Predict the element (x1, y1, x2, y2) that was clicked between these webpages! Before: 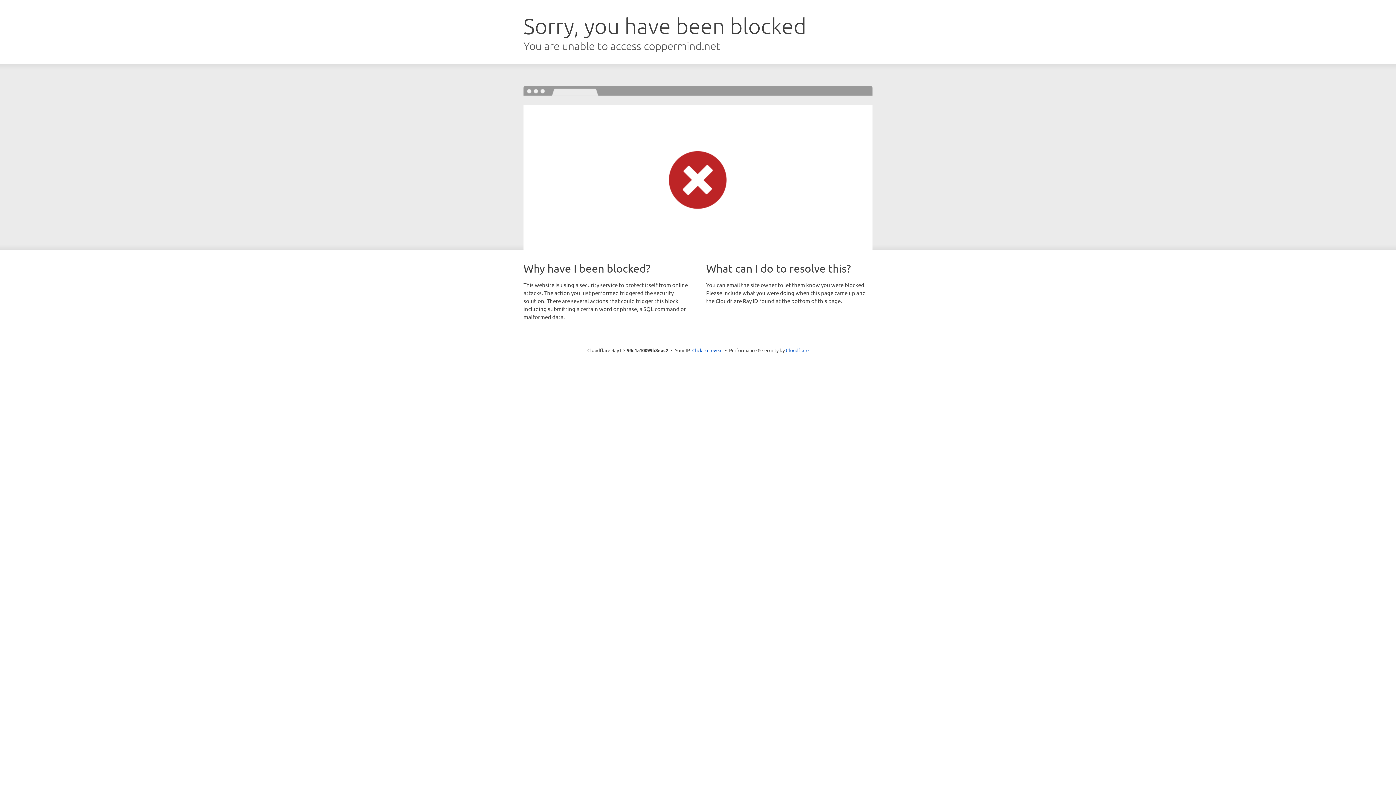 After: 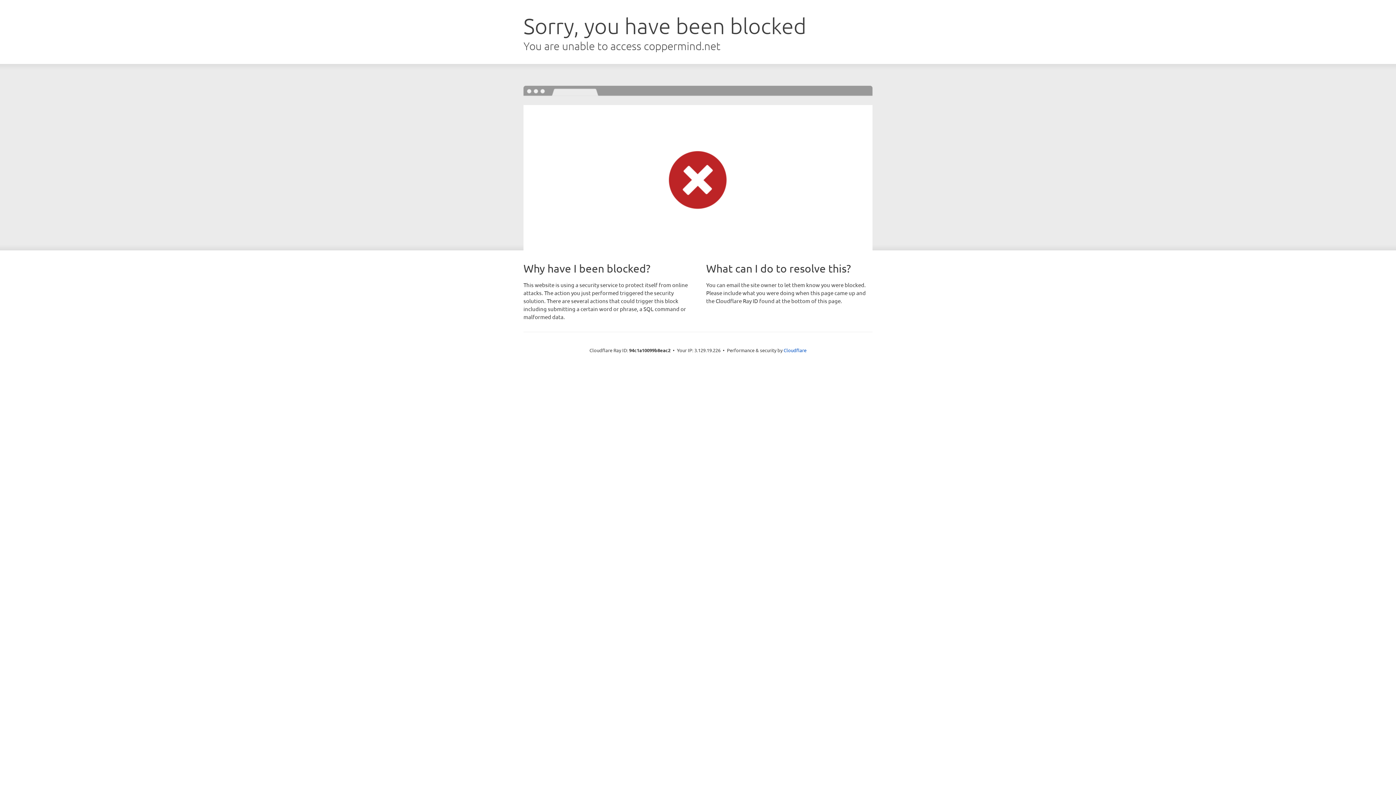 Action: label: Click to reveal bbox: (692, 346, 722, 353)